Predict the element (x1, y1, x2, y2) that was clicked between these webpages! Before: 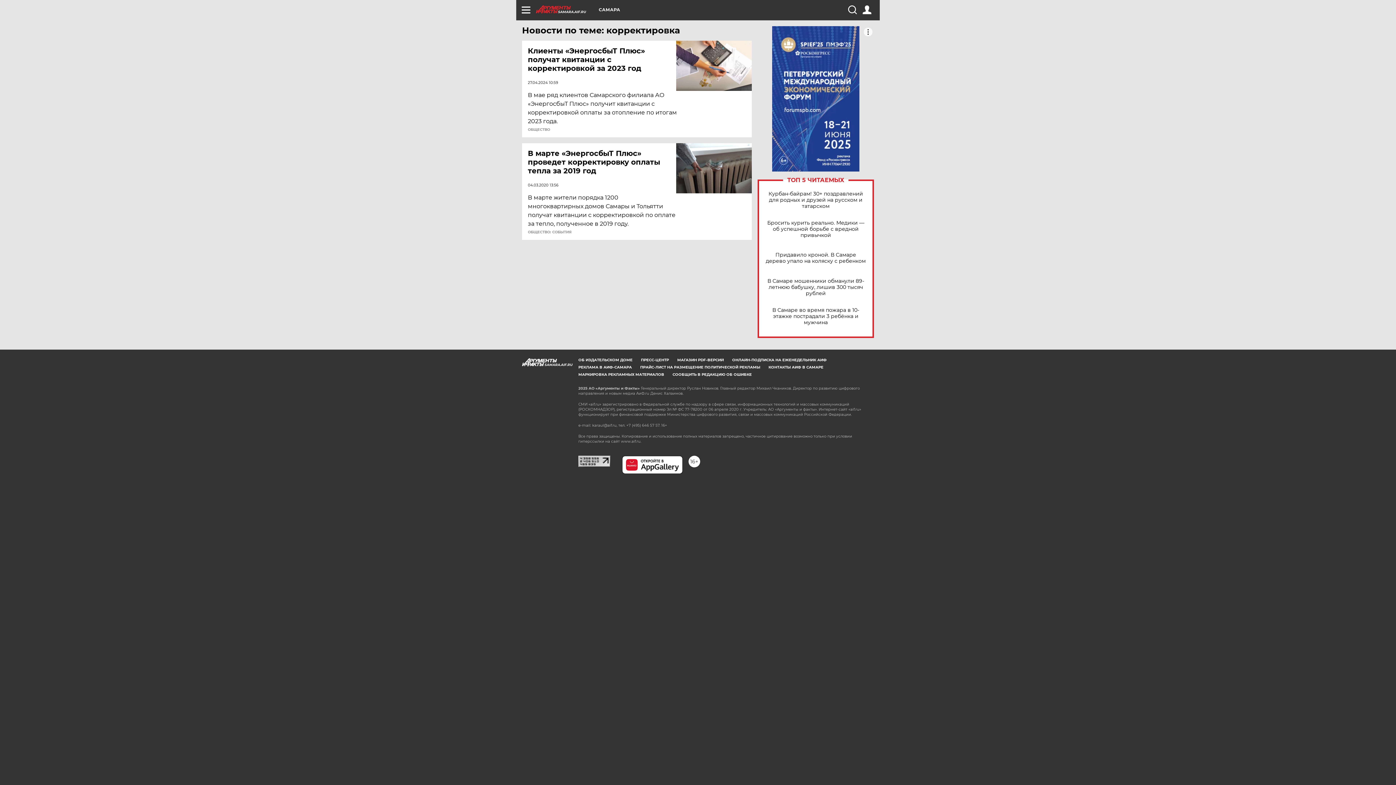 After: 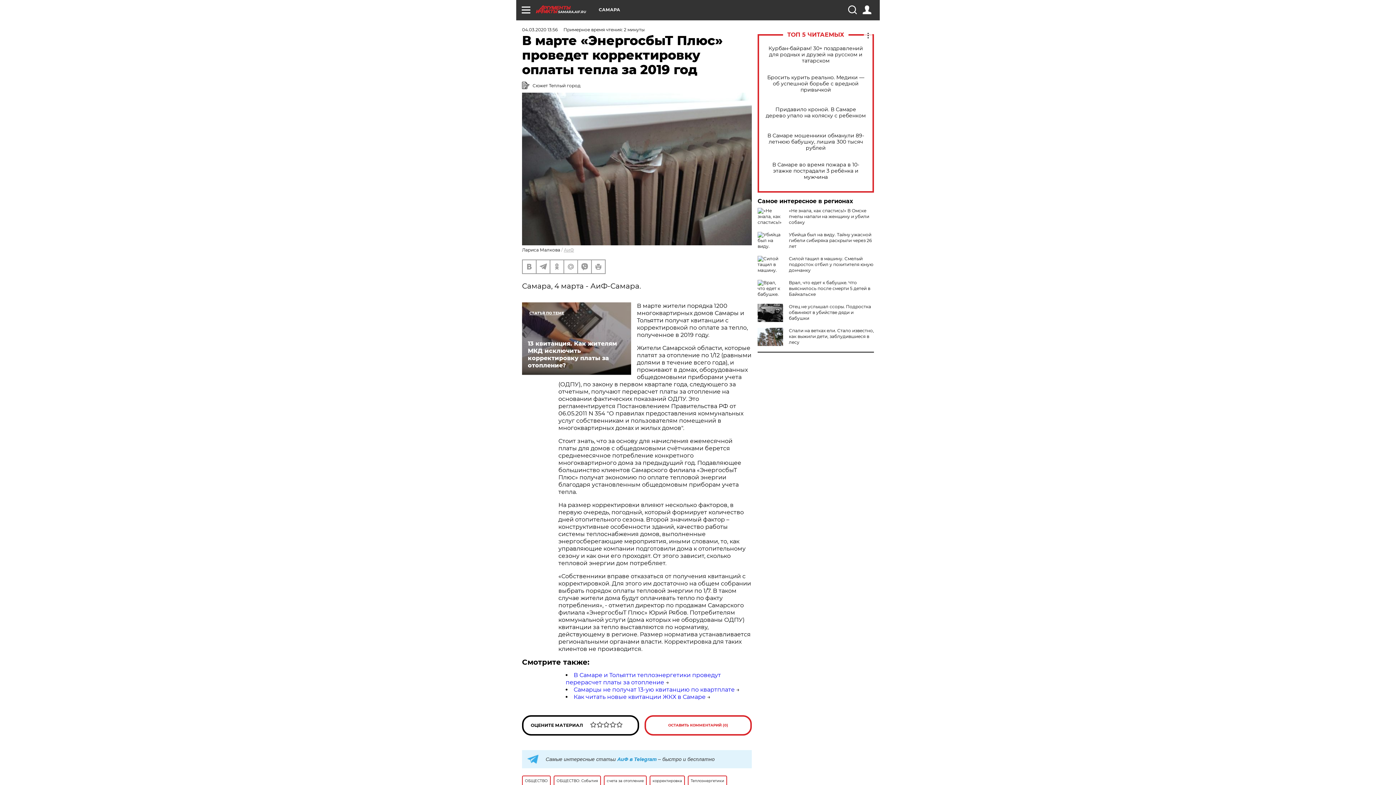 Action: bbox: (676, 143, 752, 193)